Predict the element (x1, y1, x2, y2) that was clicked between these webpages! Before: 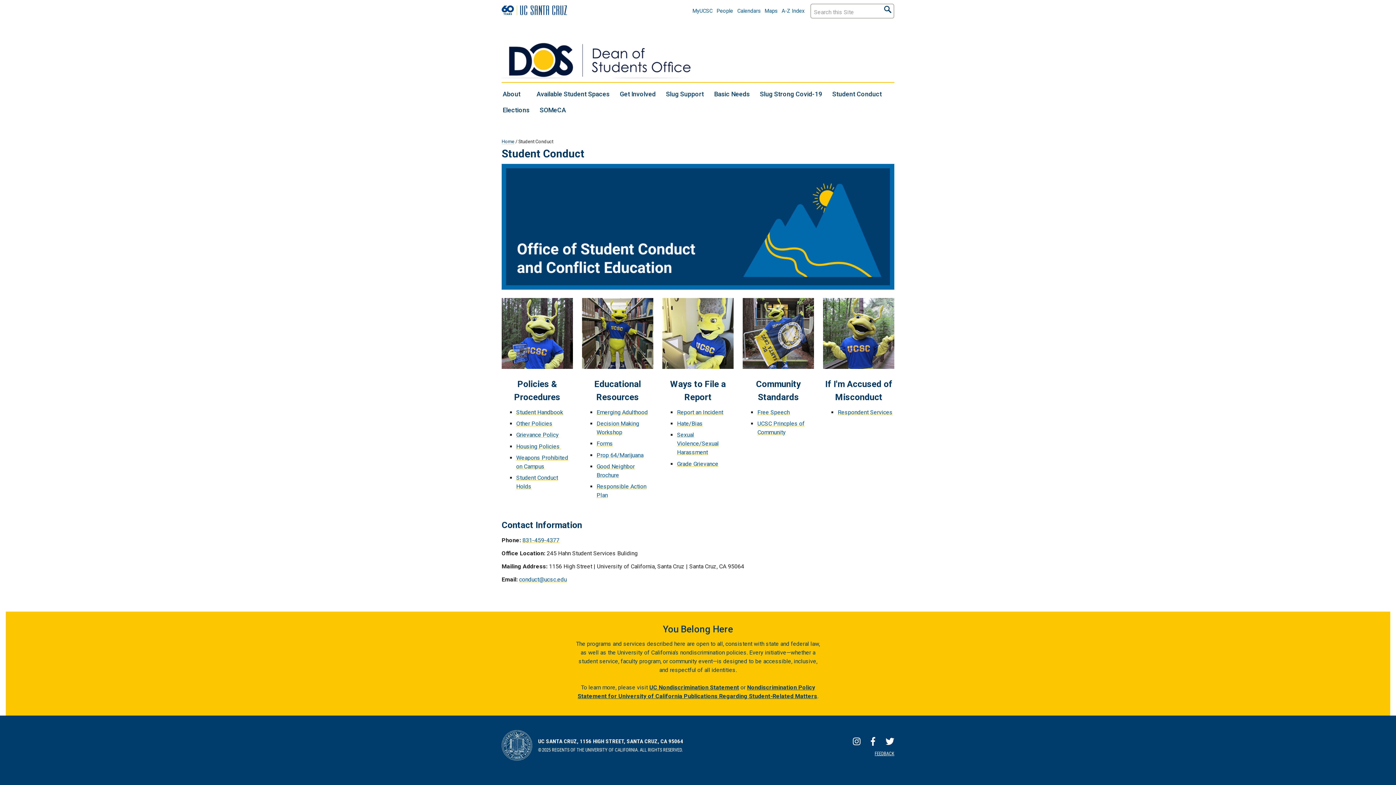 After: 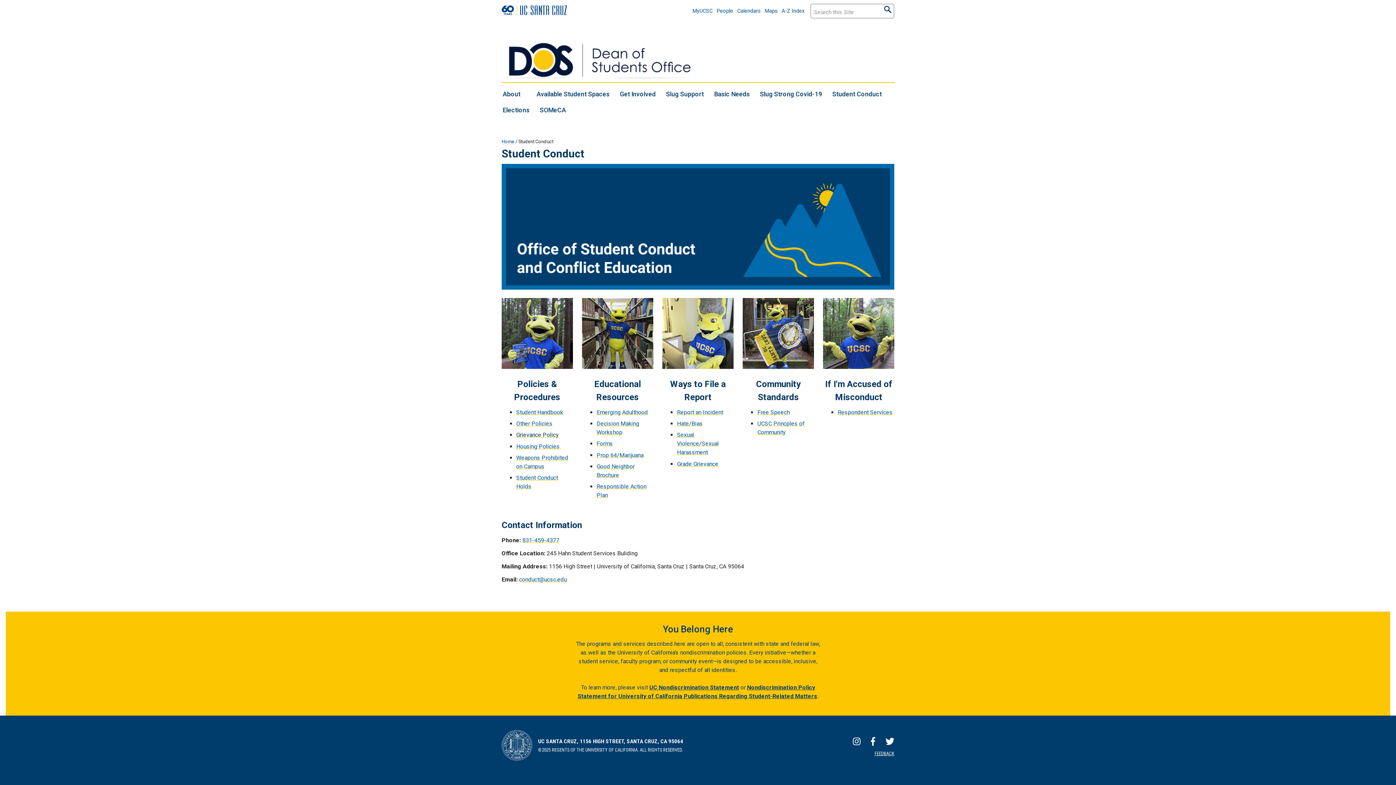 Action: label: Grievance Policy bbox: (516, 431, 558, 438)